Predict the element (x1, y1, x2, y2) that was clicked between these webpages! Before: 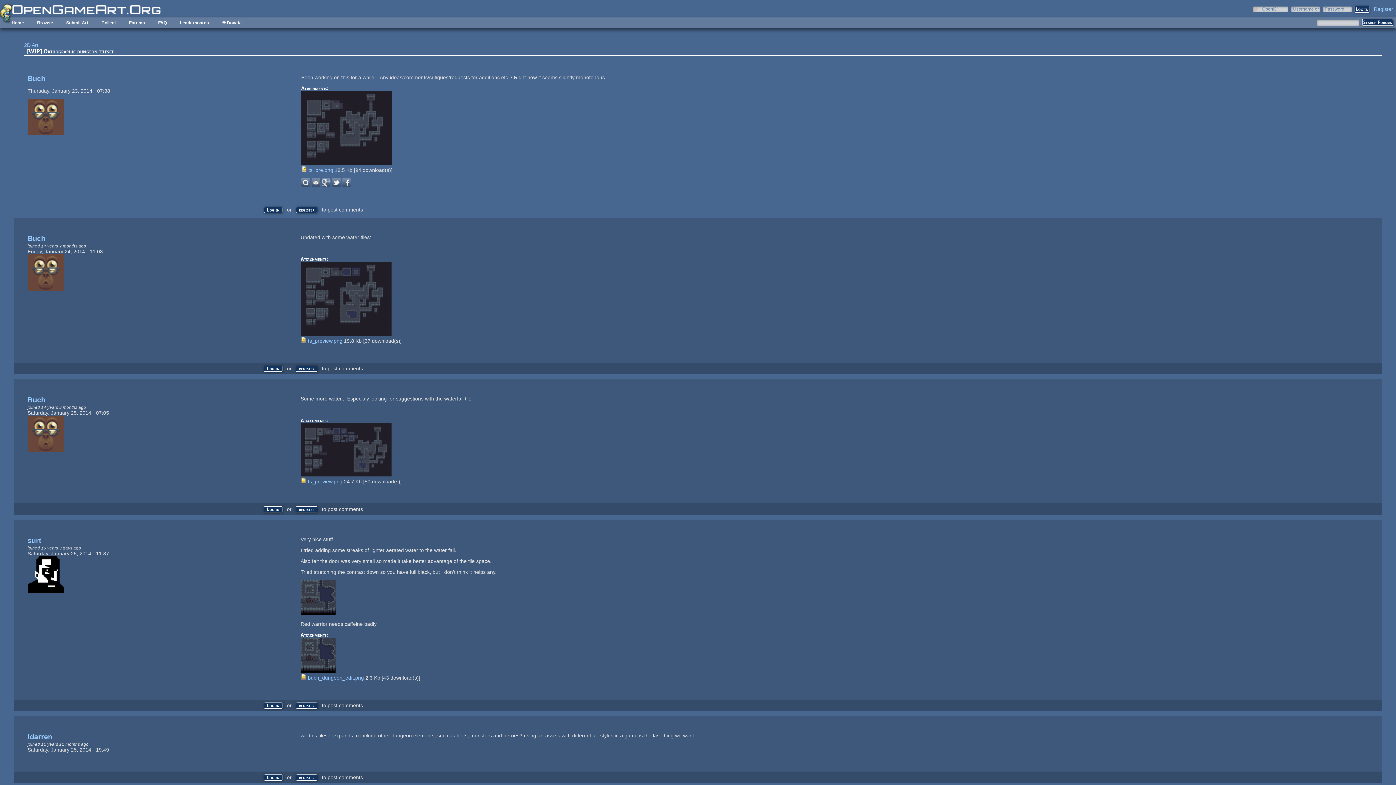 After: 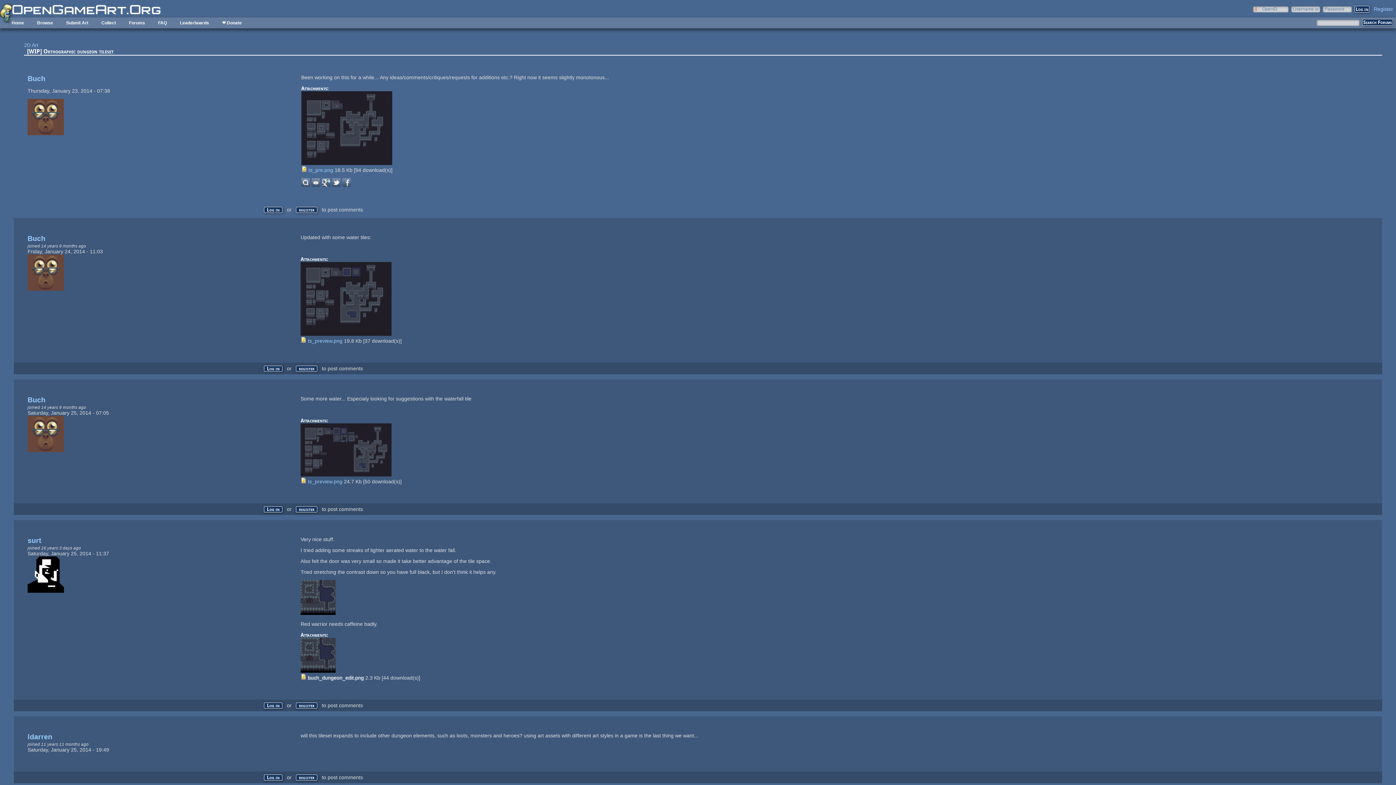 Action: bbox: (308, 675, 364, 681) label: buch_dungeon_edit.png